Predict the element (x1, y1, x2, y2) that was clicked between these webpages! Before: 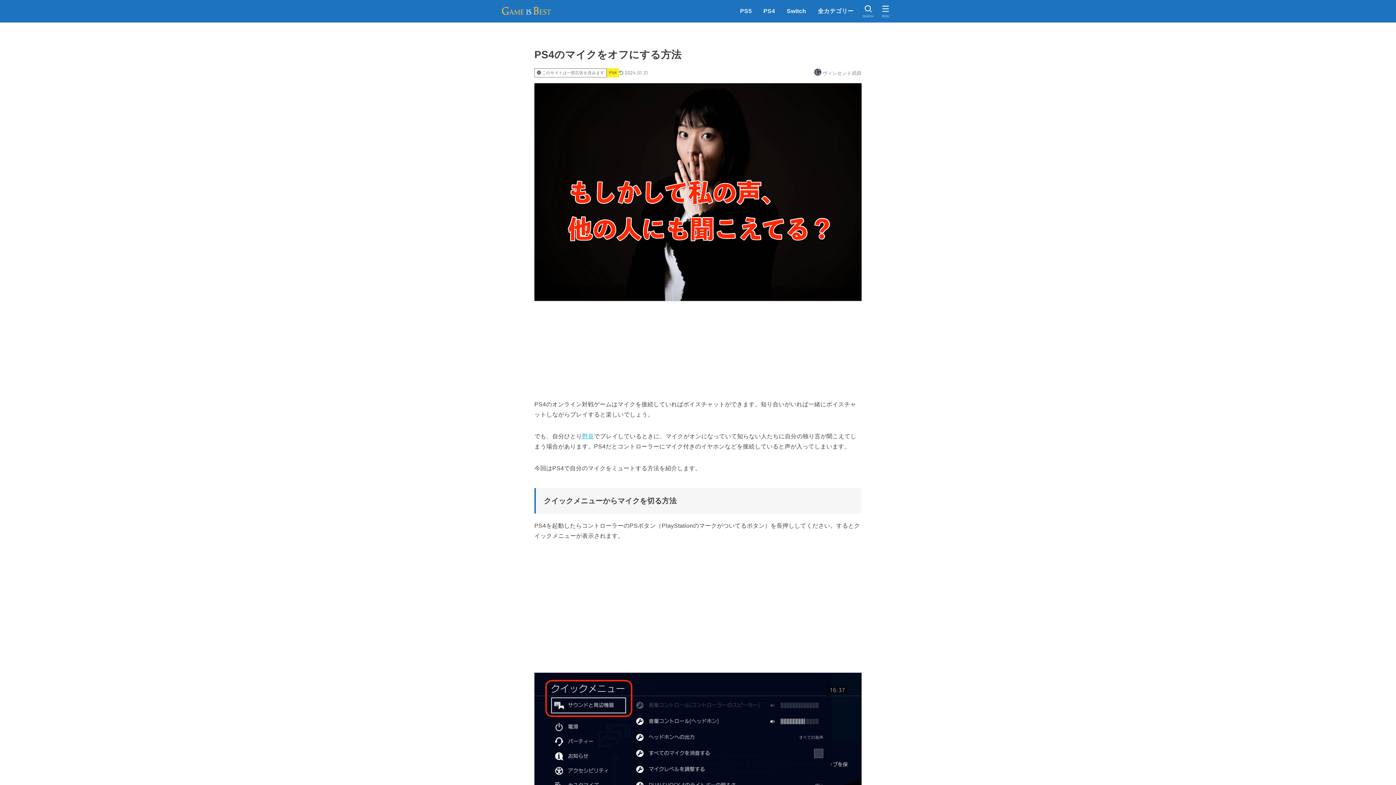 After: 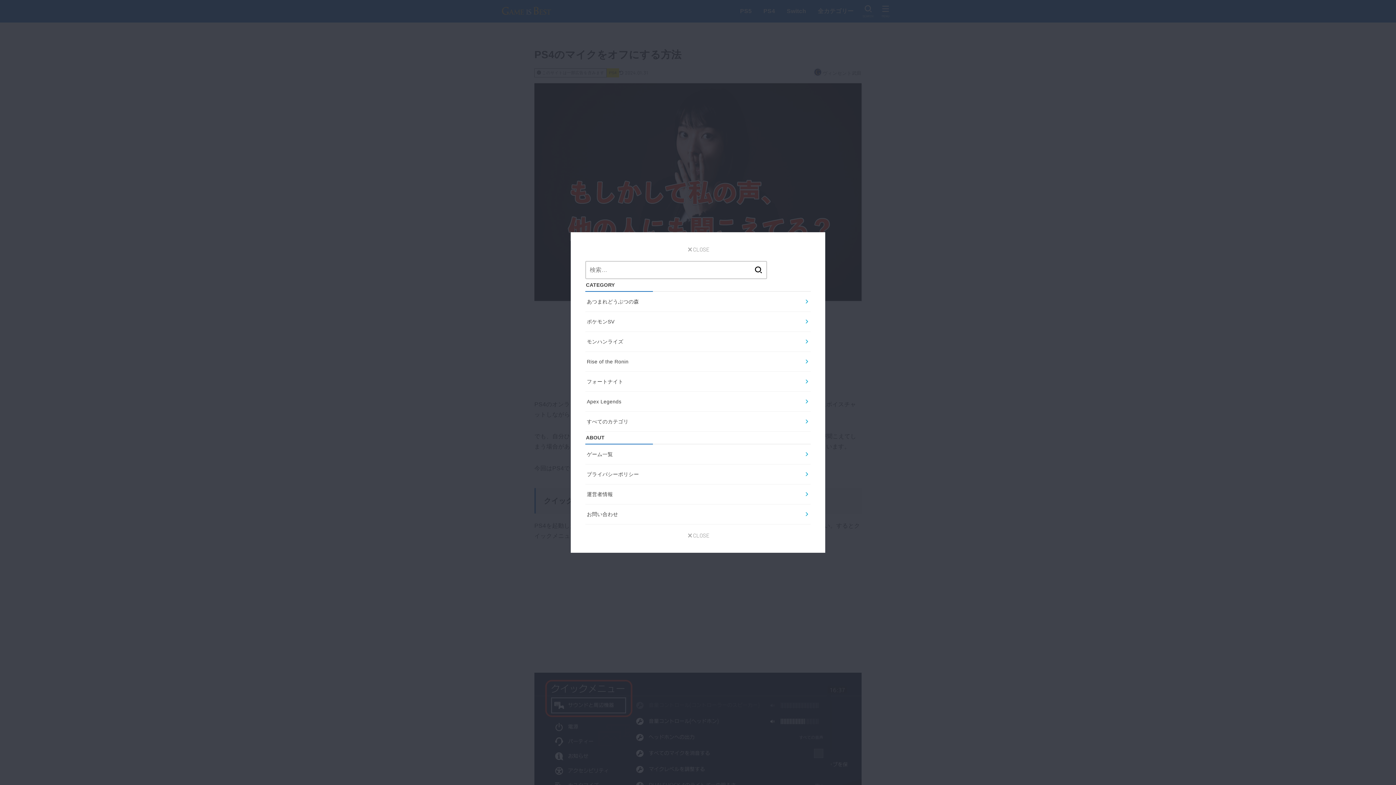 Action: label: MENU bbox: (877, 2, 894, 20)